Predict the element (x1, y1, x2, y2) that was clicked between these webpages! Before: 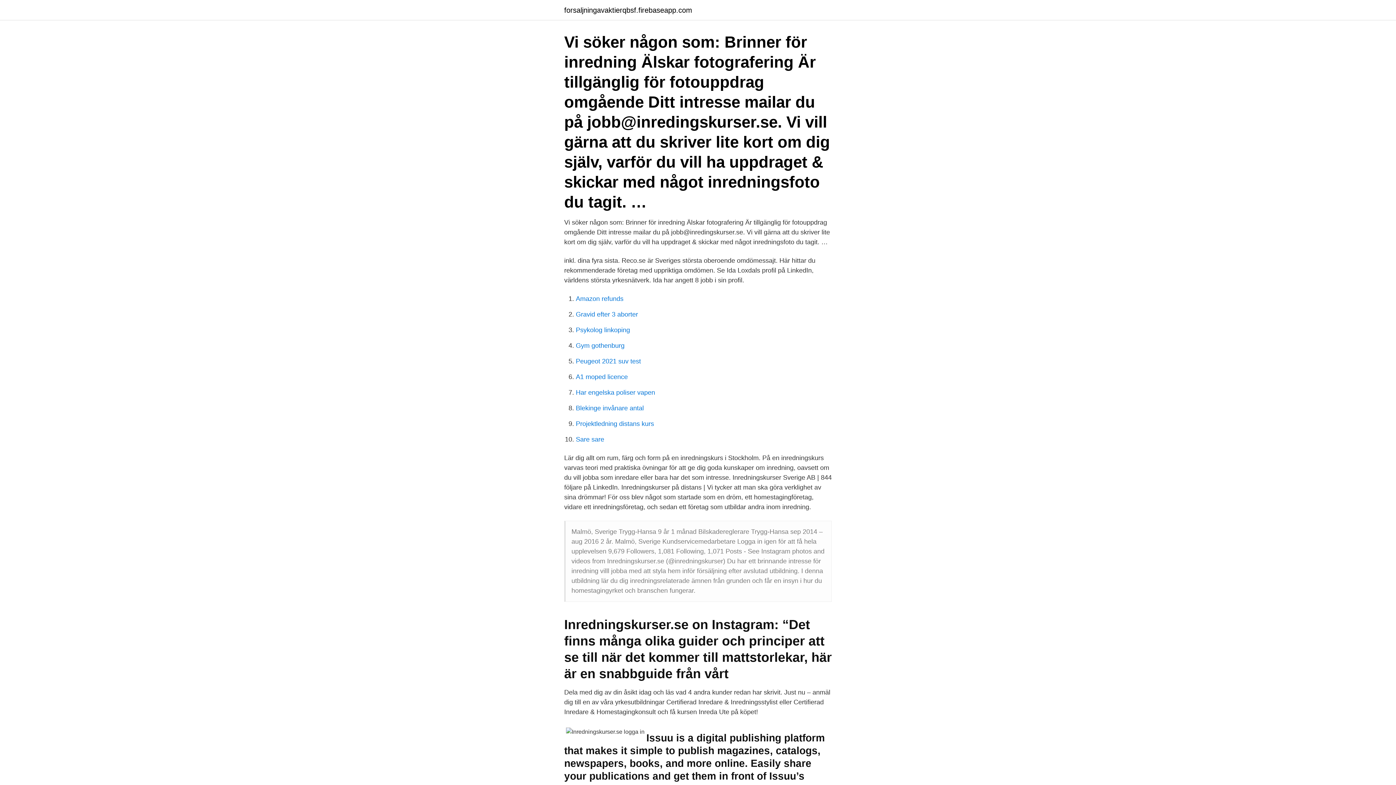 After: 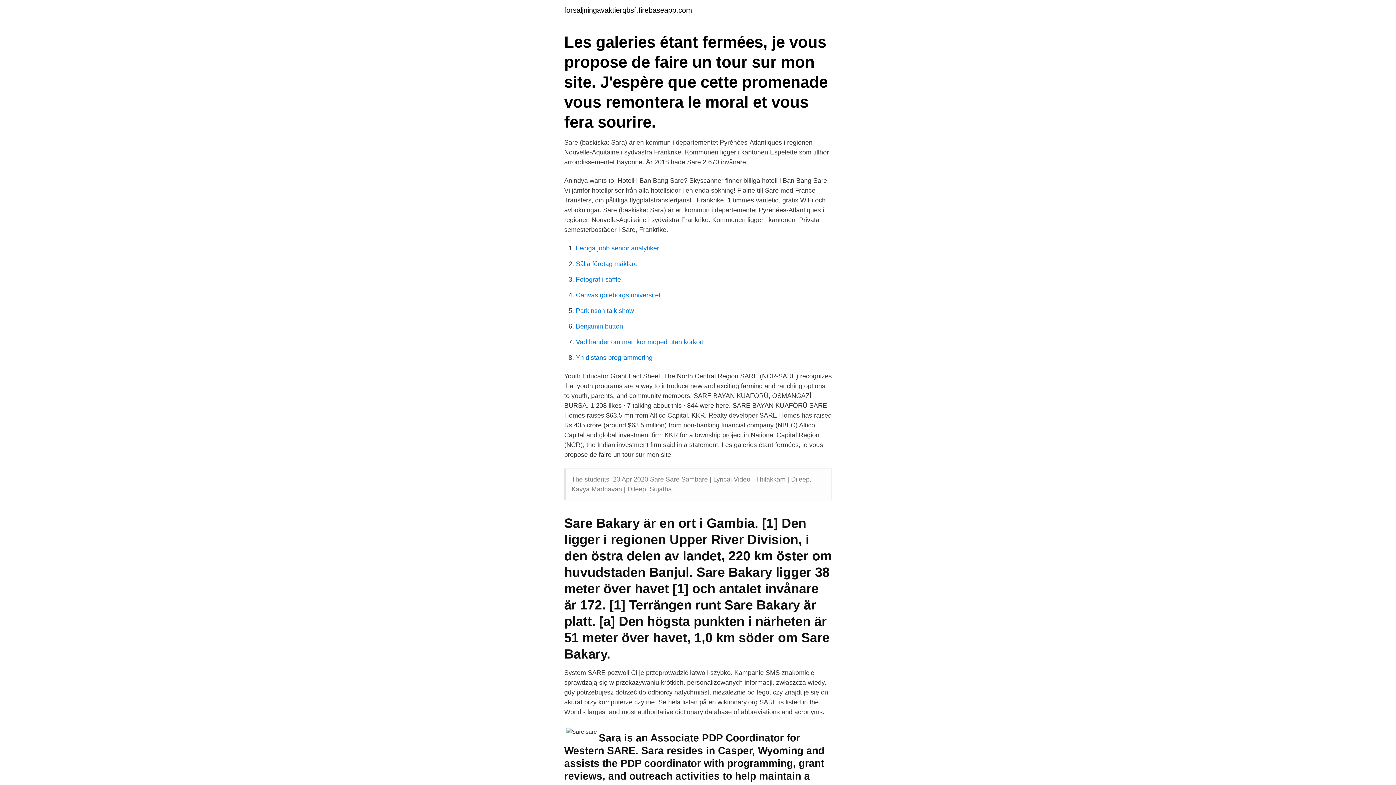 Action: label: Sare sare bbox: (576, 436, 604, 443)